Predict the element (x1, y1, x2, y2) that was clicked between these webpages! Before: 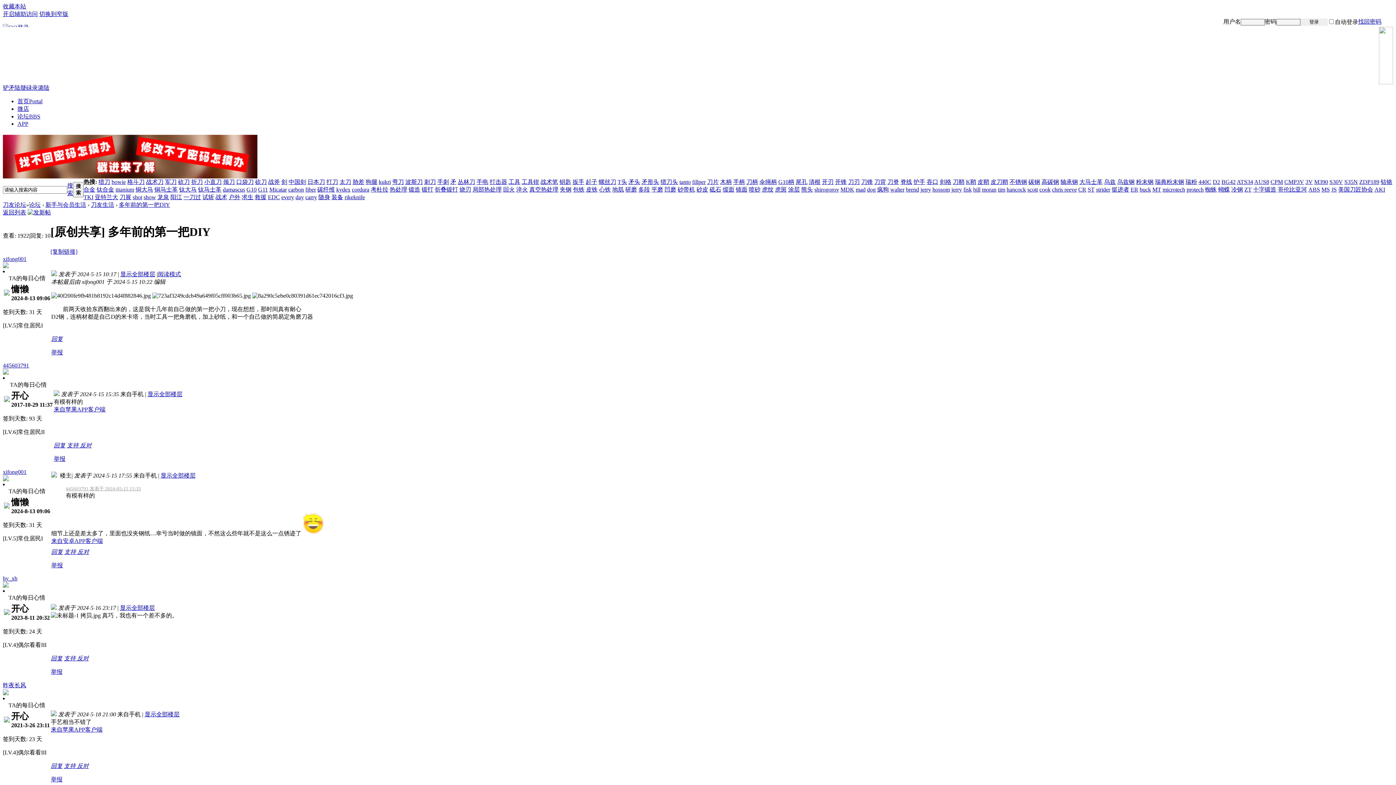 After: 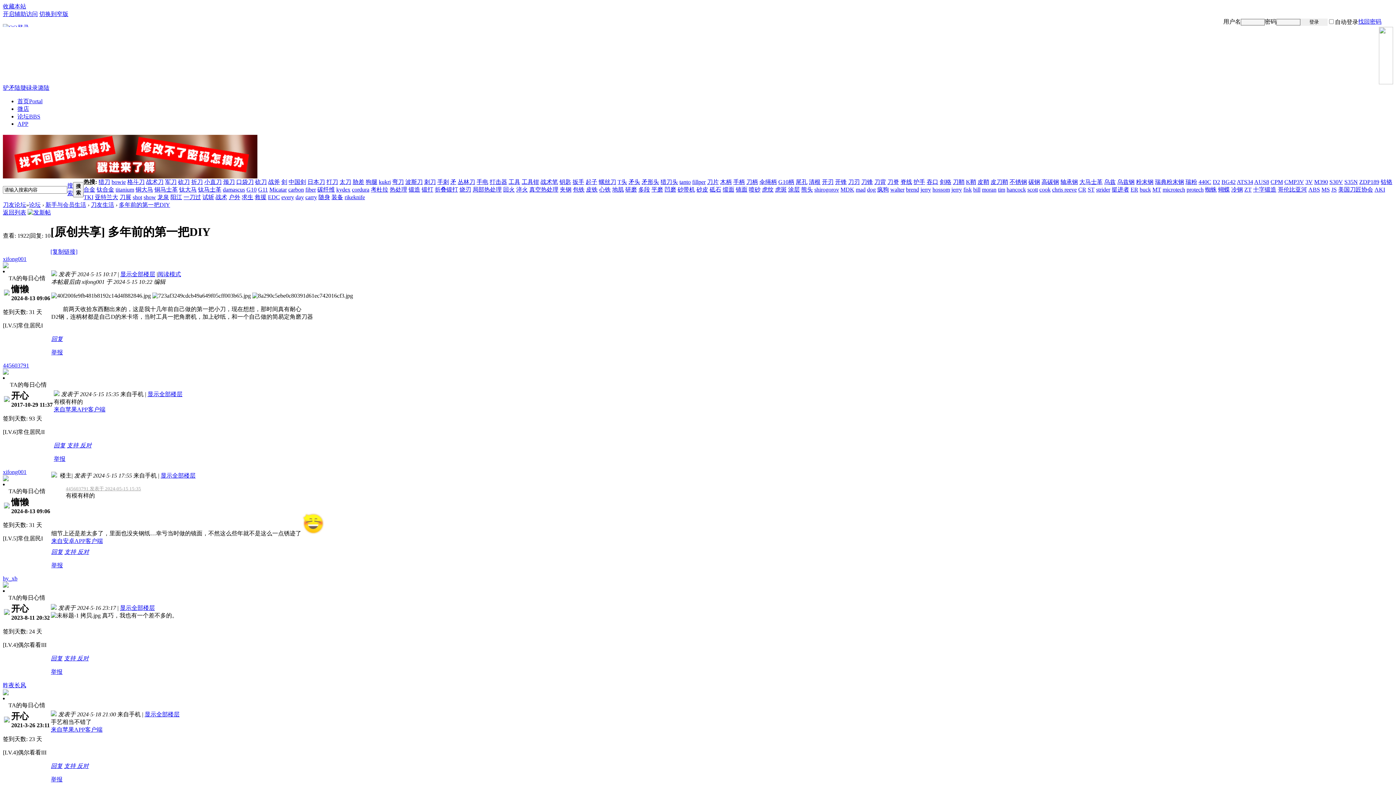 Action: bbox: (27, 209, 50, 215)